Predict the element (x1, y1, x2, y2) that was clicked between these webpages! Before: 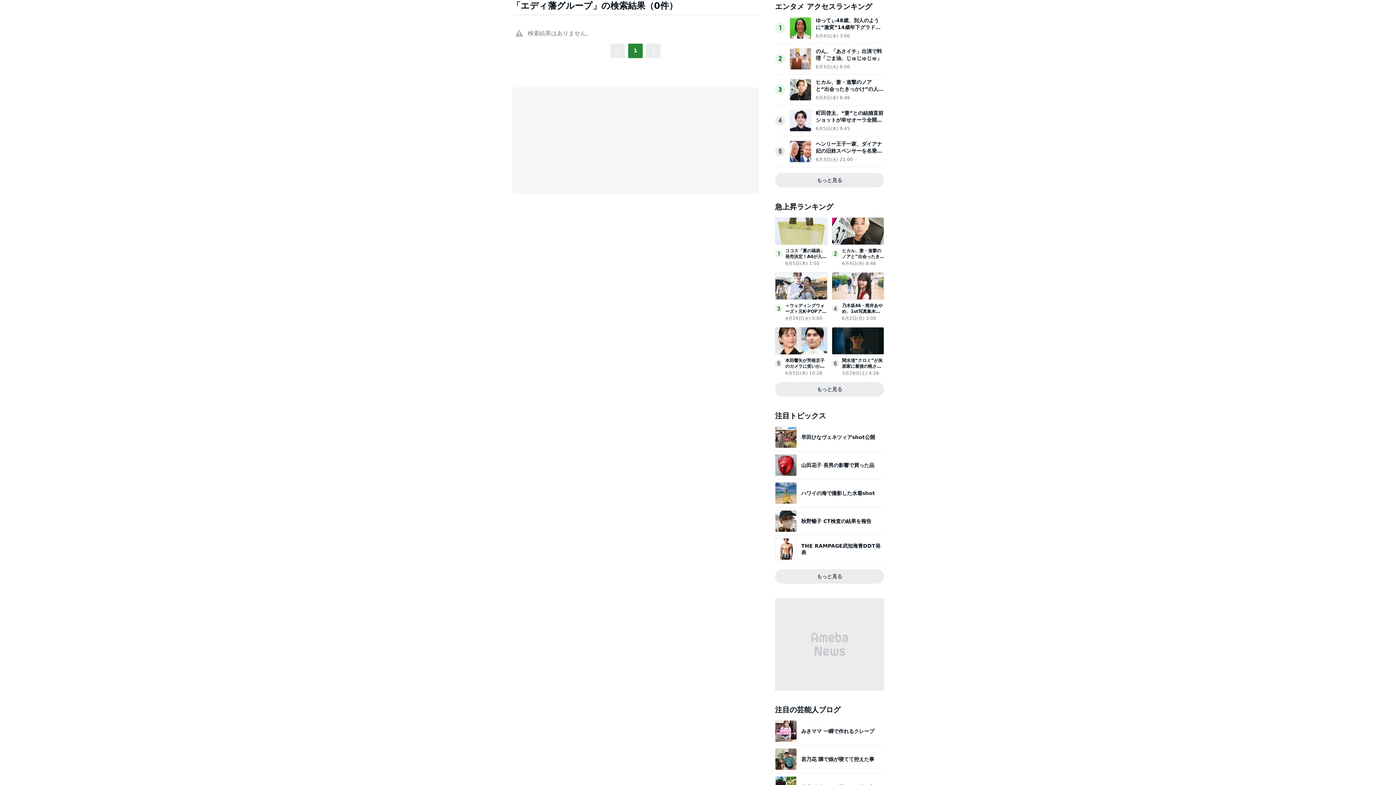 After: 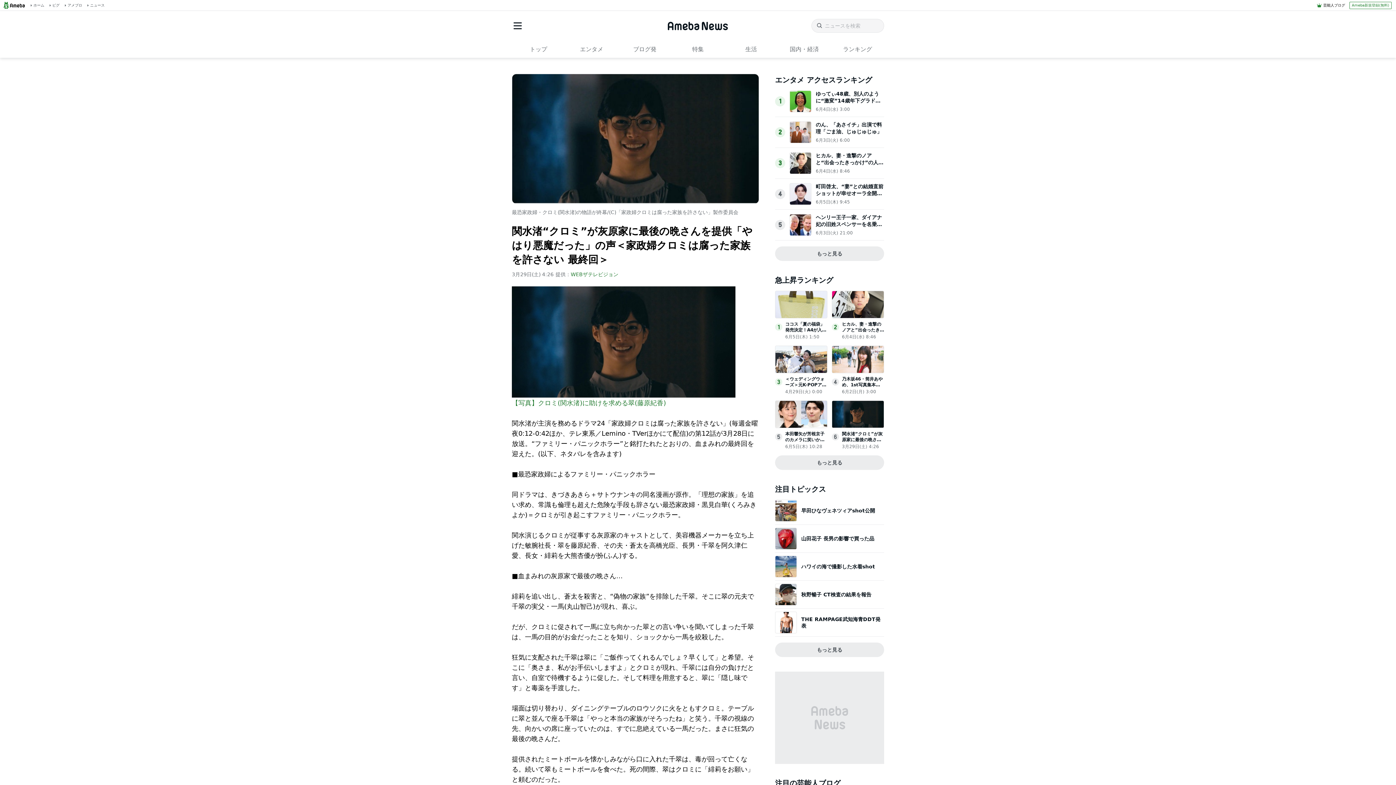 Action: bbox: (832, 347, 884, 354)